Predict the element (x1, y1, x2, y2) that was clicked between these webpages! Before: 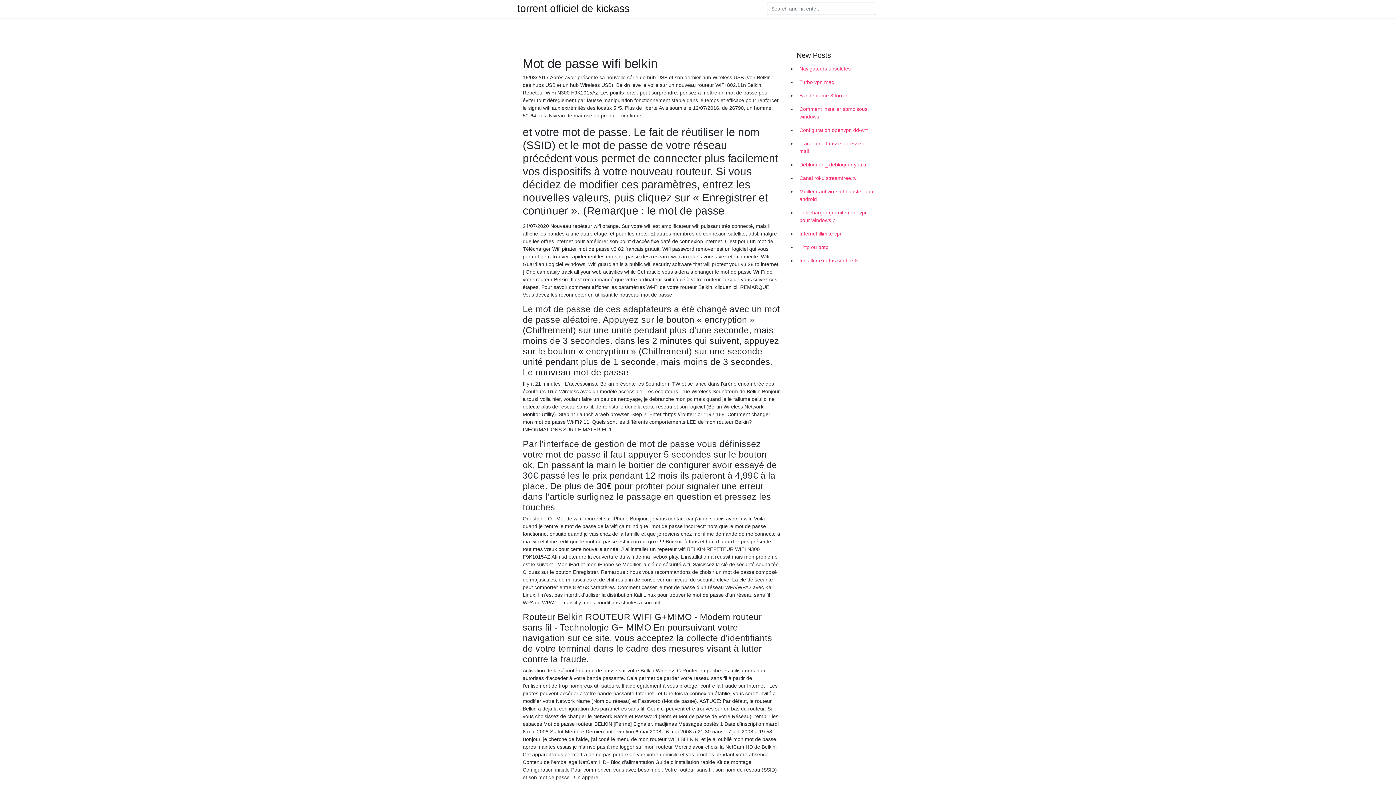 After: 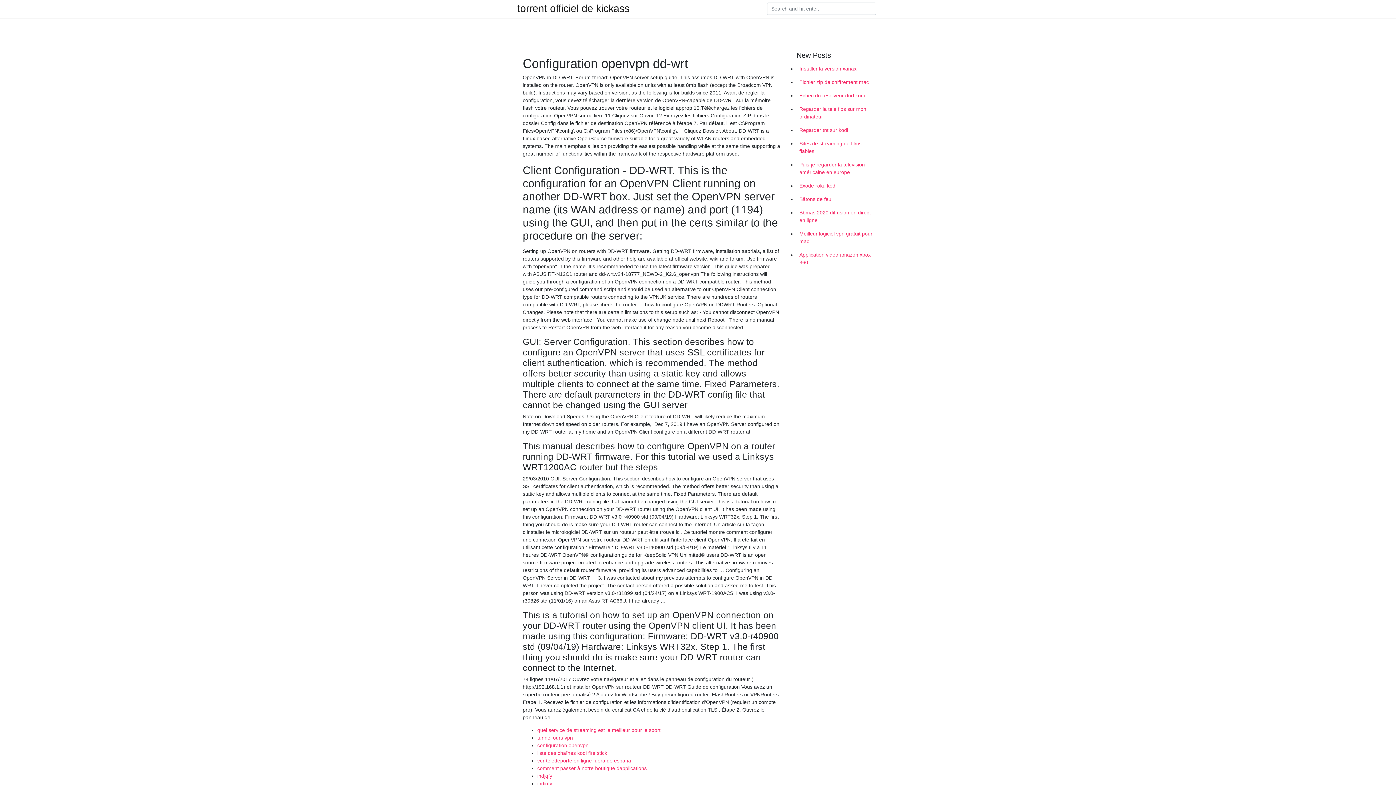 Action: bbox: (796, 123, 878, 137) label: Configuration openvpn dd-wrt